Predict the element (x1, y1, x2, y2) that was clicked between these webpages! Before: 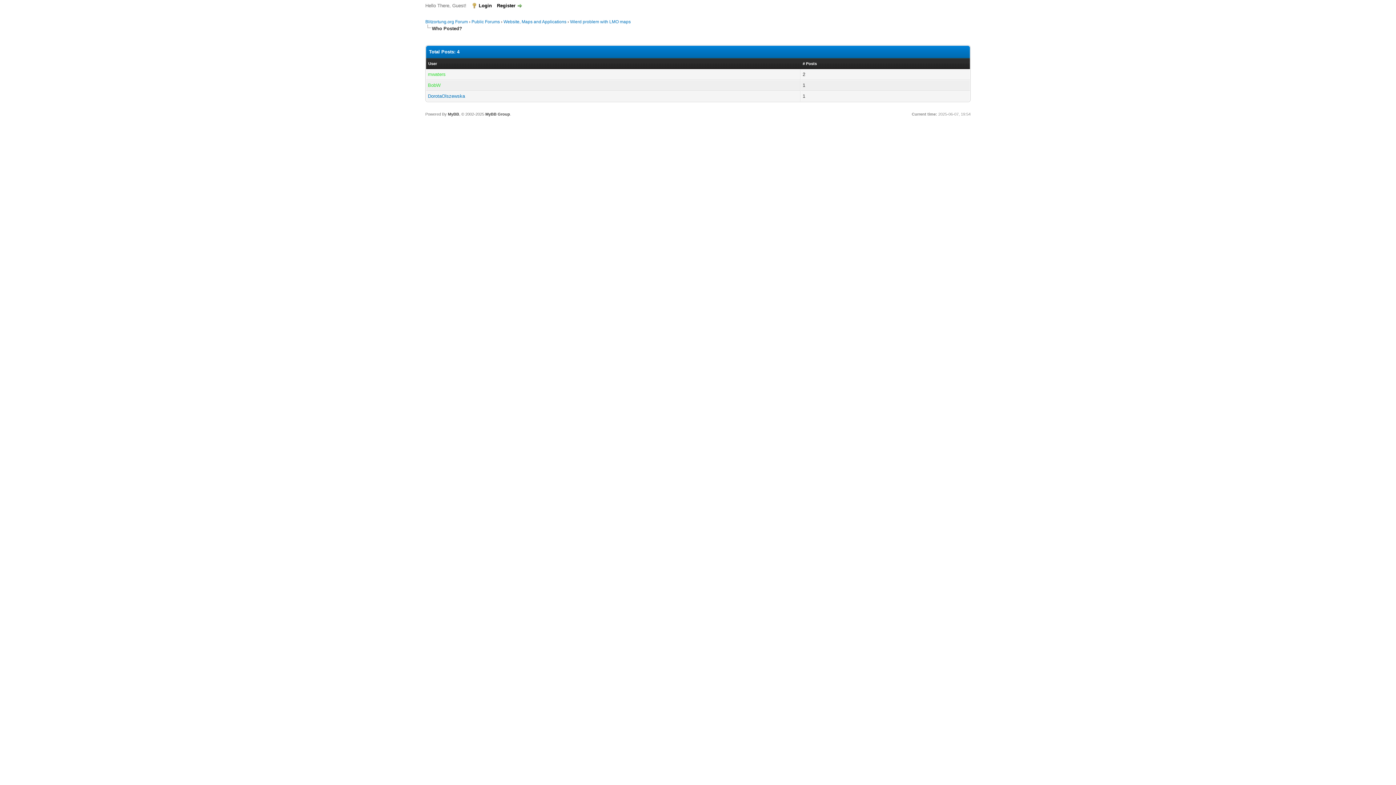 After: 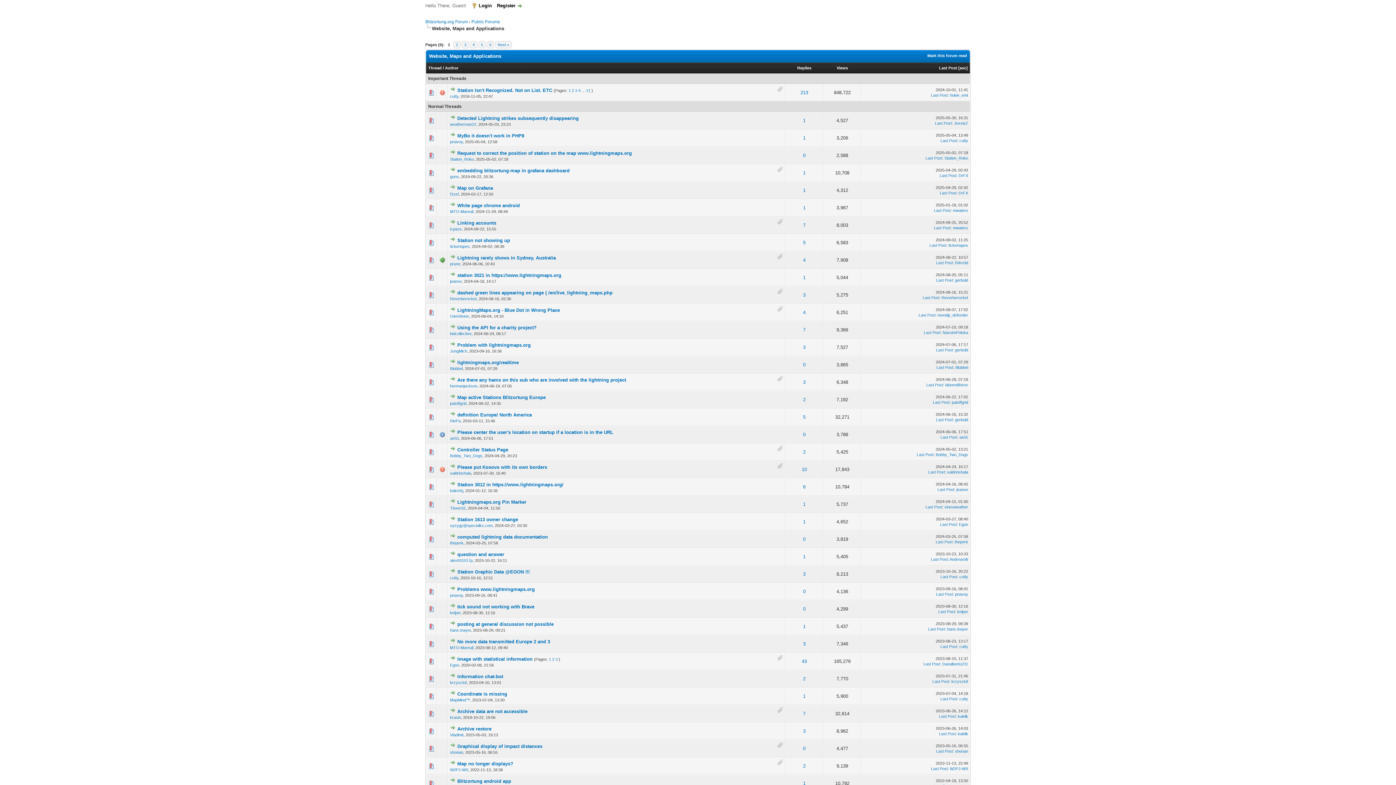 Action: label: Website, Maps and Applications bbox: (503, 19, 566, 24)